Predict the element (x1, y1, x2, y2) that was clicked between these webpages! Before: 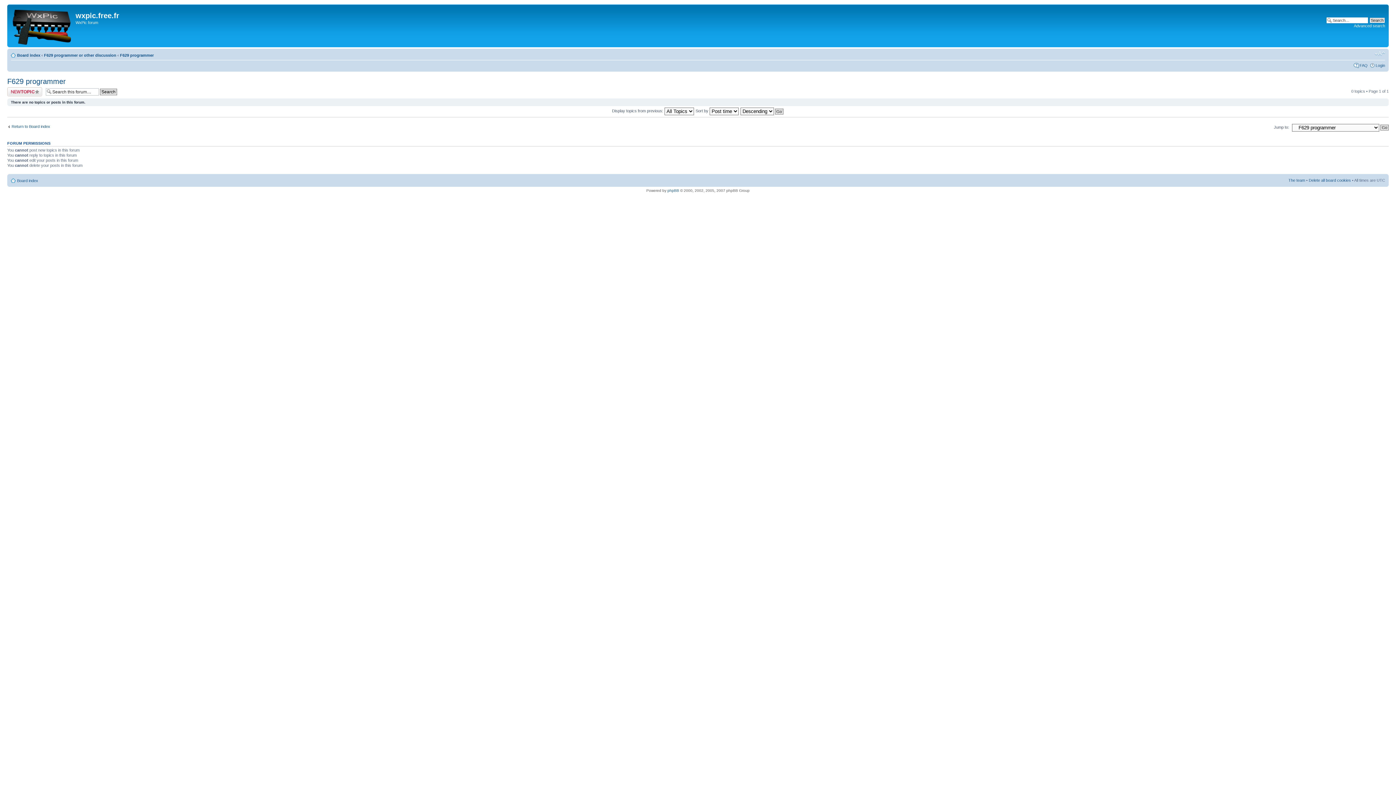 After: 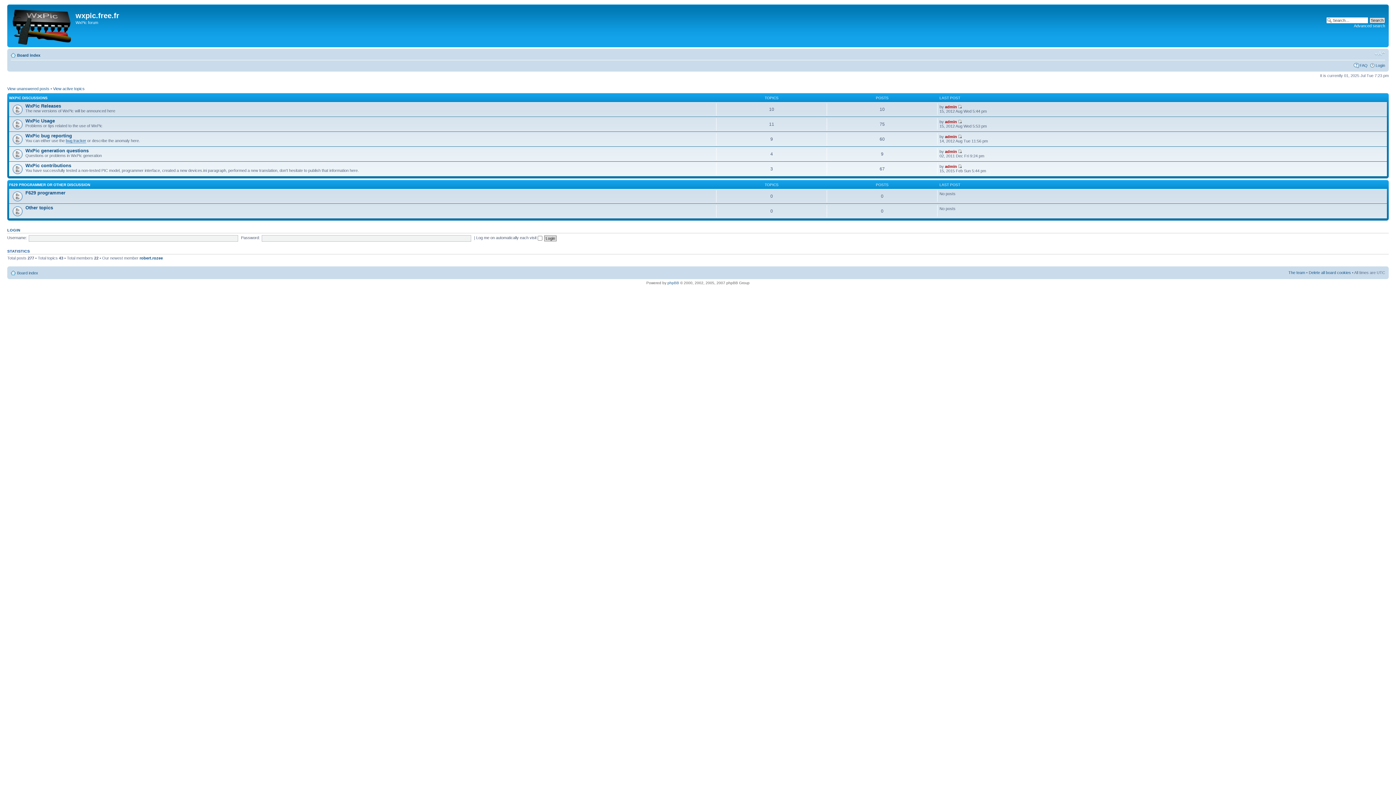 Action: bbox: (17, 53, 40, 57) label: Board index